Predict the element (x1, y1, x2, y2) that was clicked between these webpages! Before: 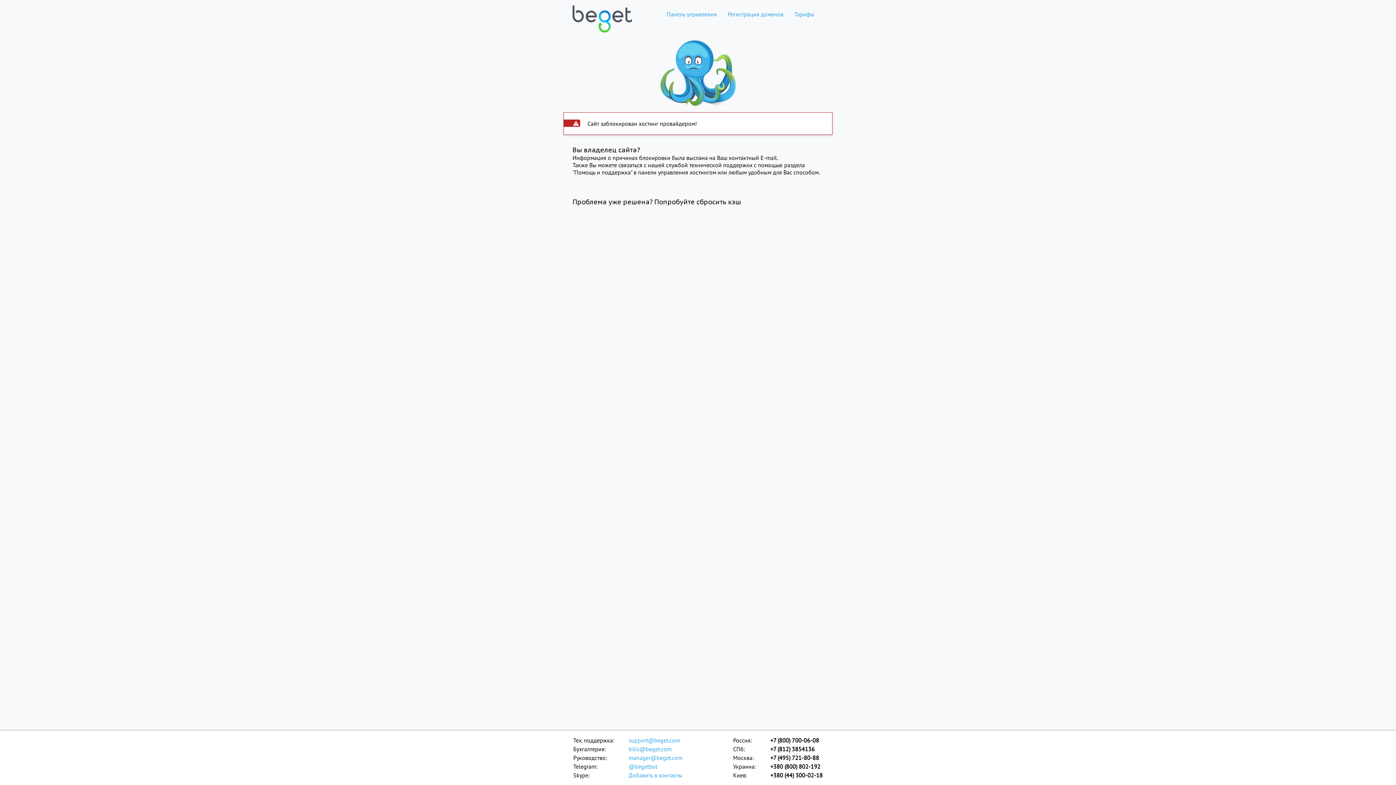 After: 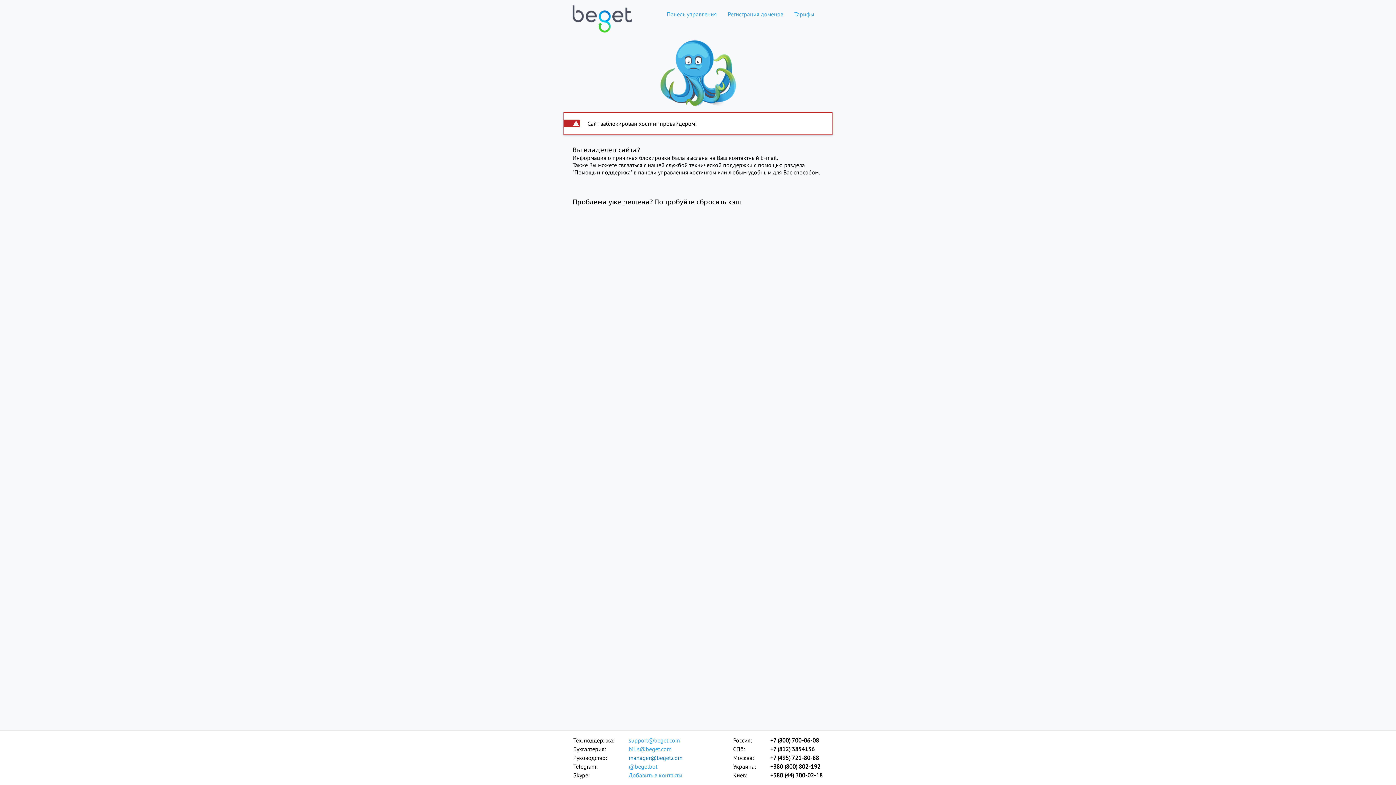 Action: bbox: (628, 753, 683, 762) label: manager@beget.com